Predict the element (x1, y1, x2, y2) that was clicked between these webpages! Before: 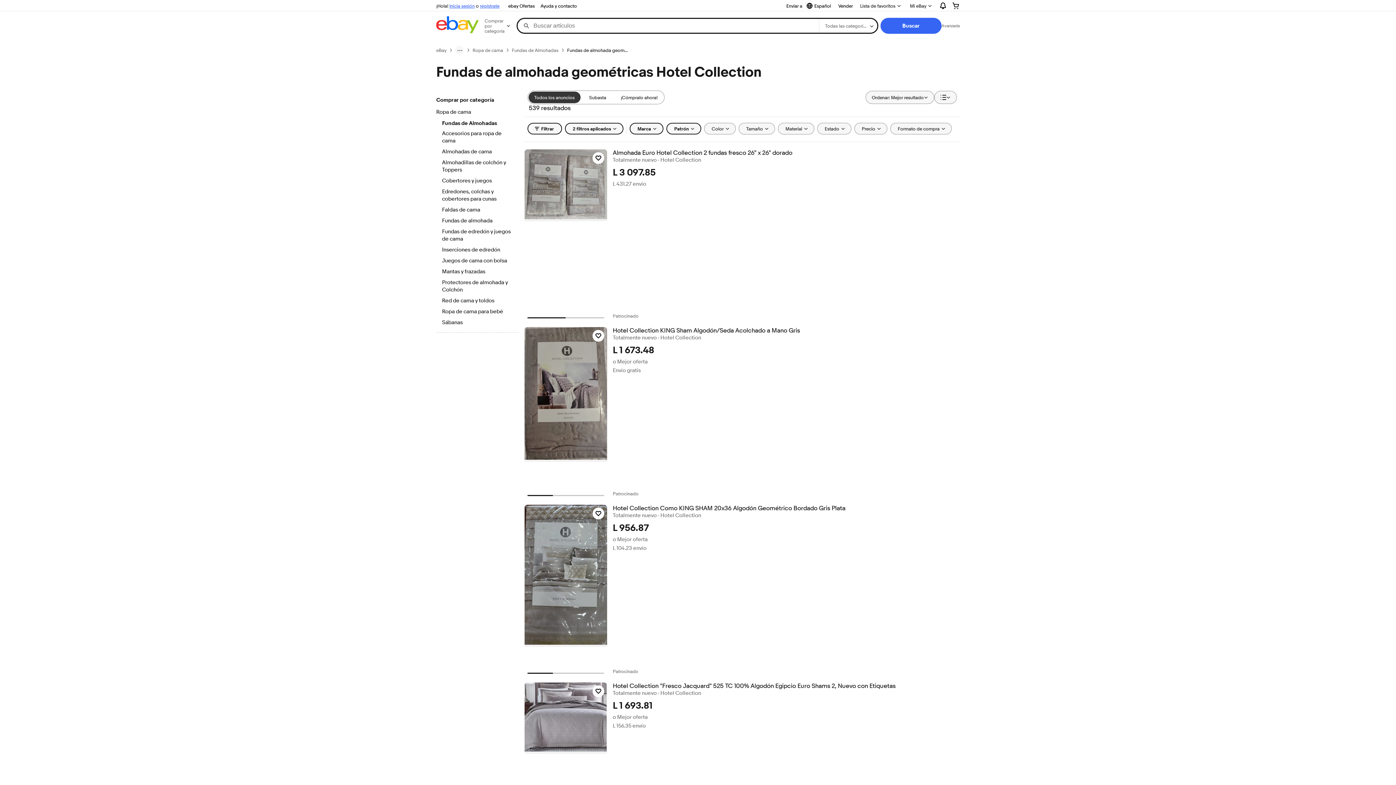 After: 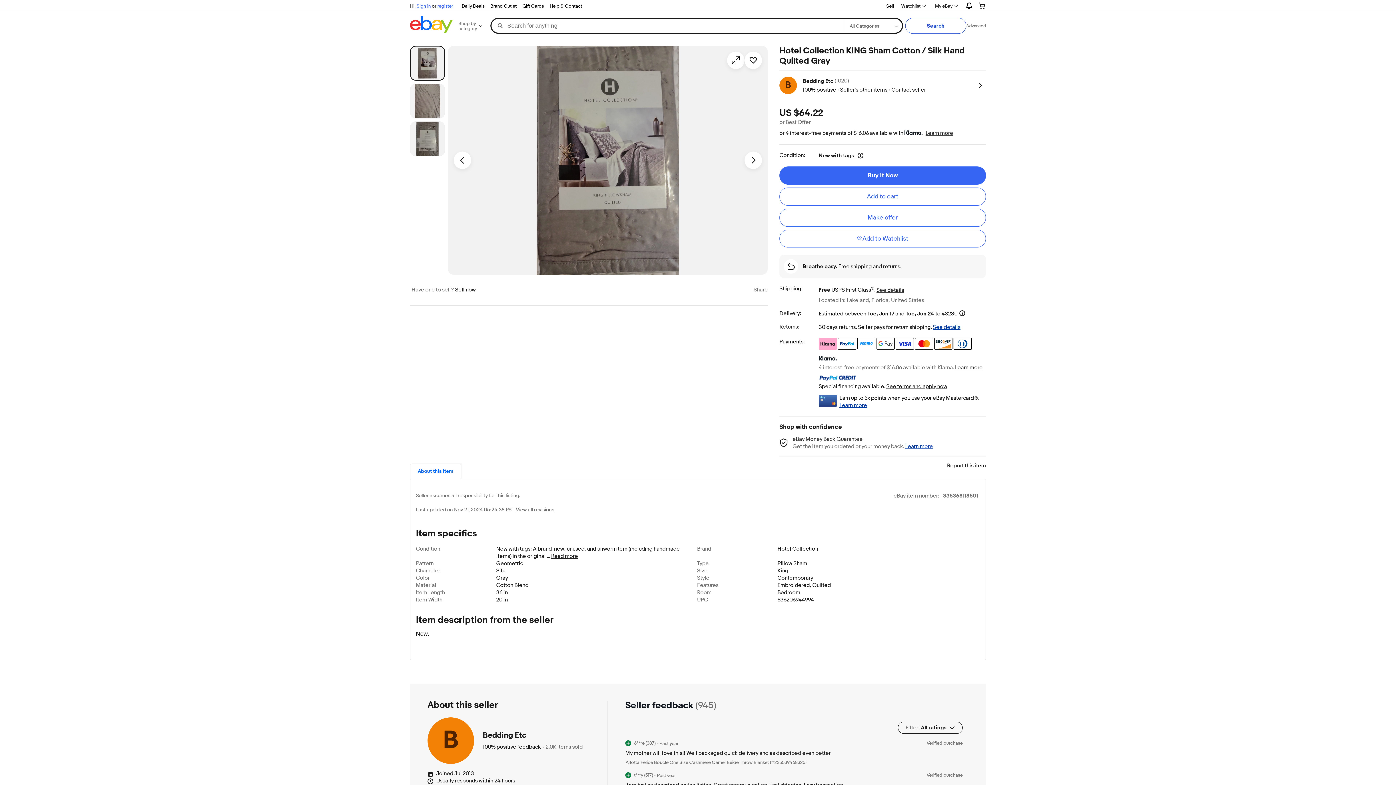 Action: bbox: (524, 327, 607, 462)